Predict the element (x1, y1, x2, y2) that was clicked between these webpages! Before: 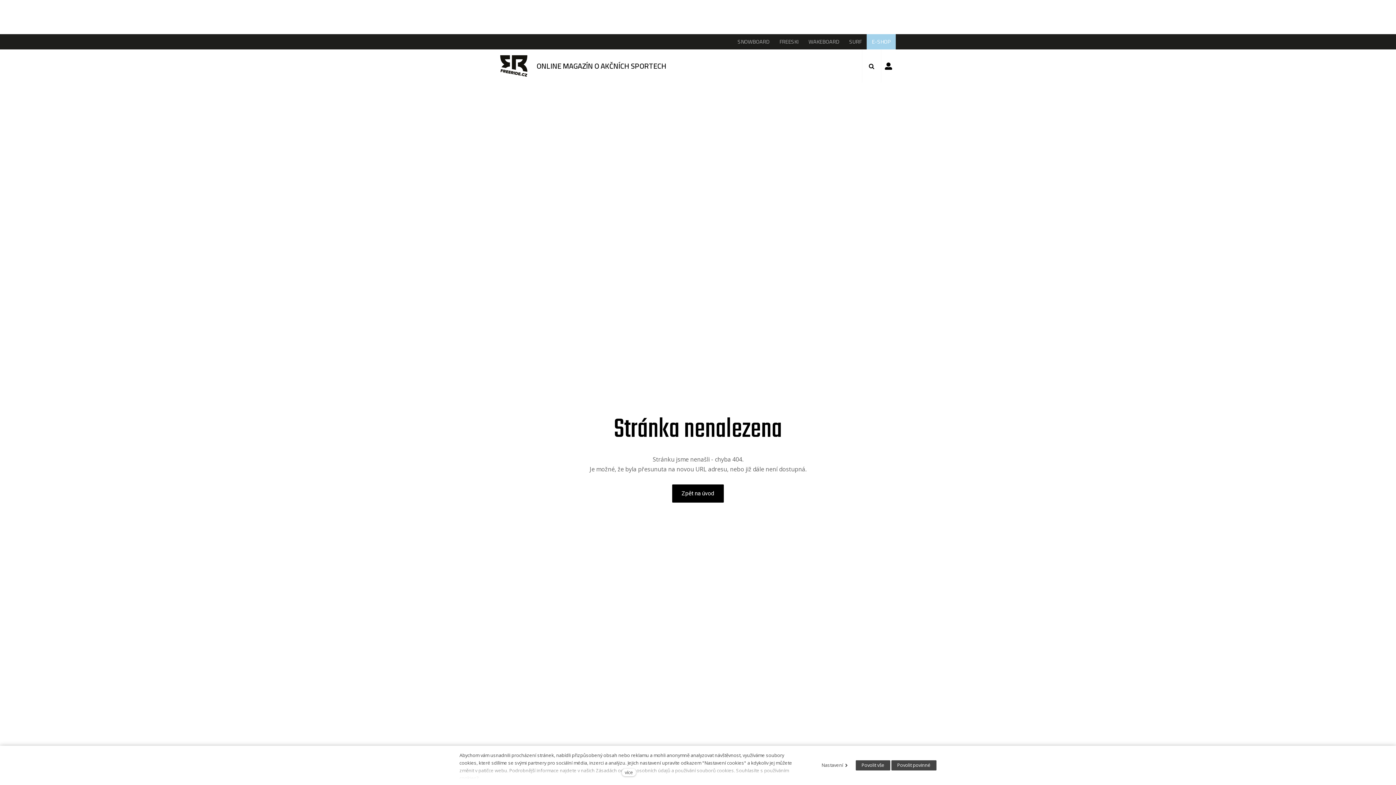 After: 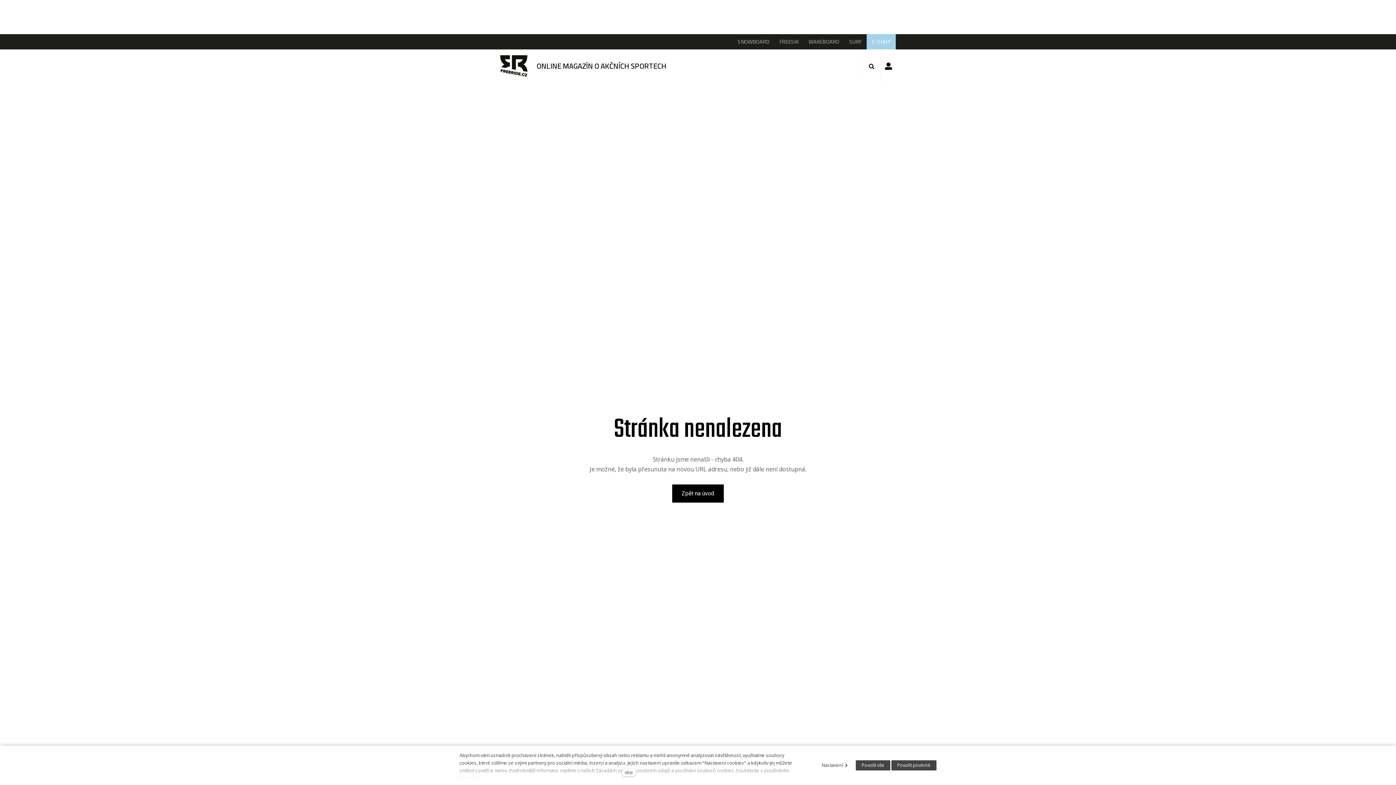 Action: label: SURF bbox: (844, 34, 866, 49)